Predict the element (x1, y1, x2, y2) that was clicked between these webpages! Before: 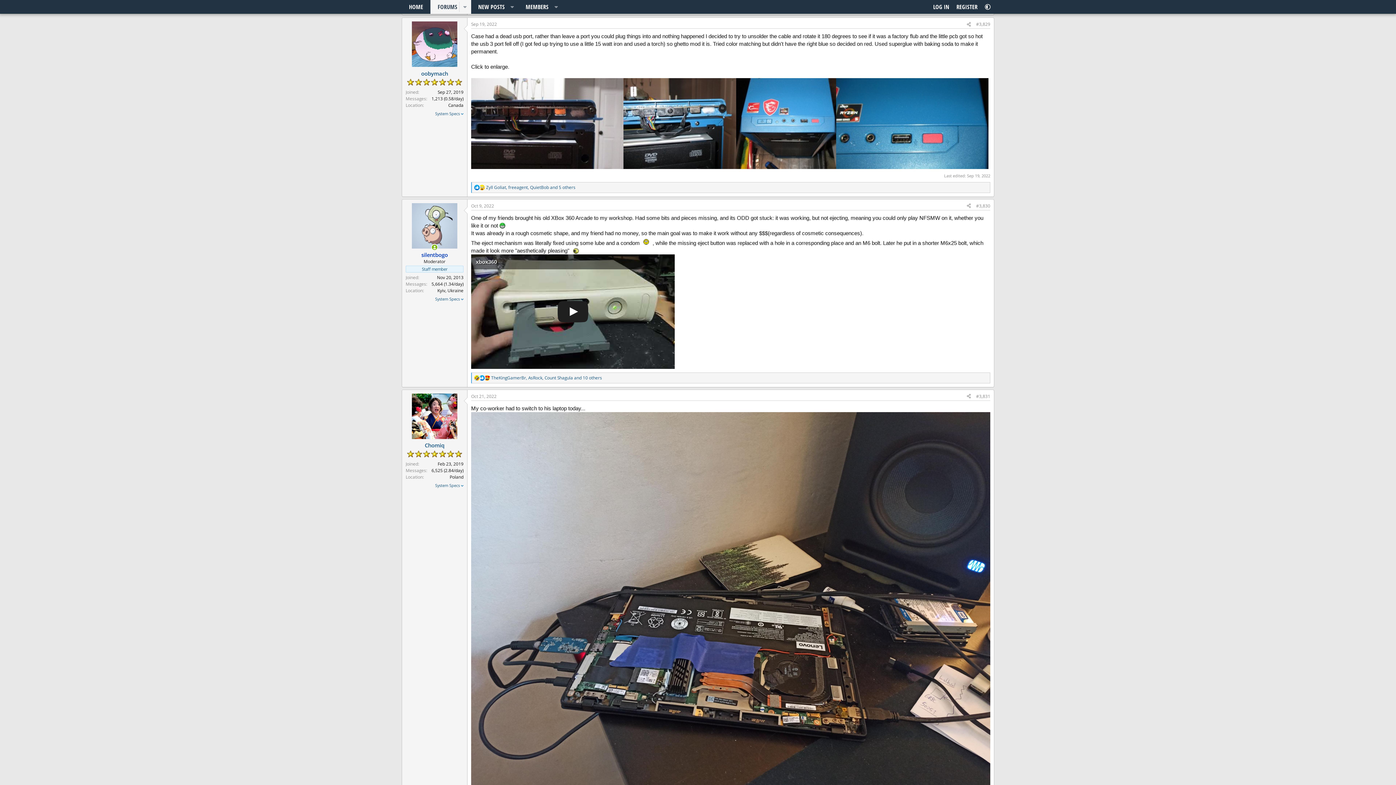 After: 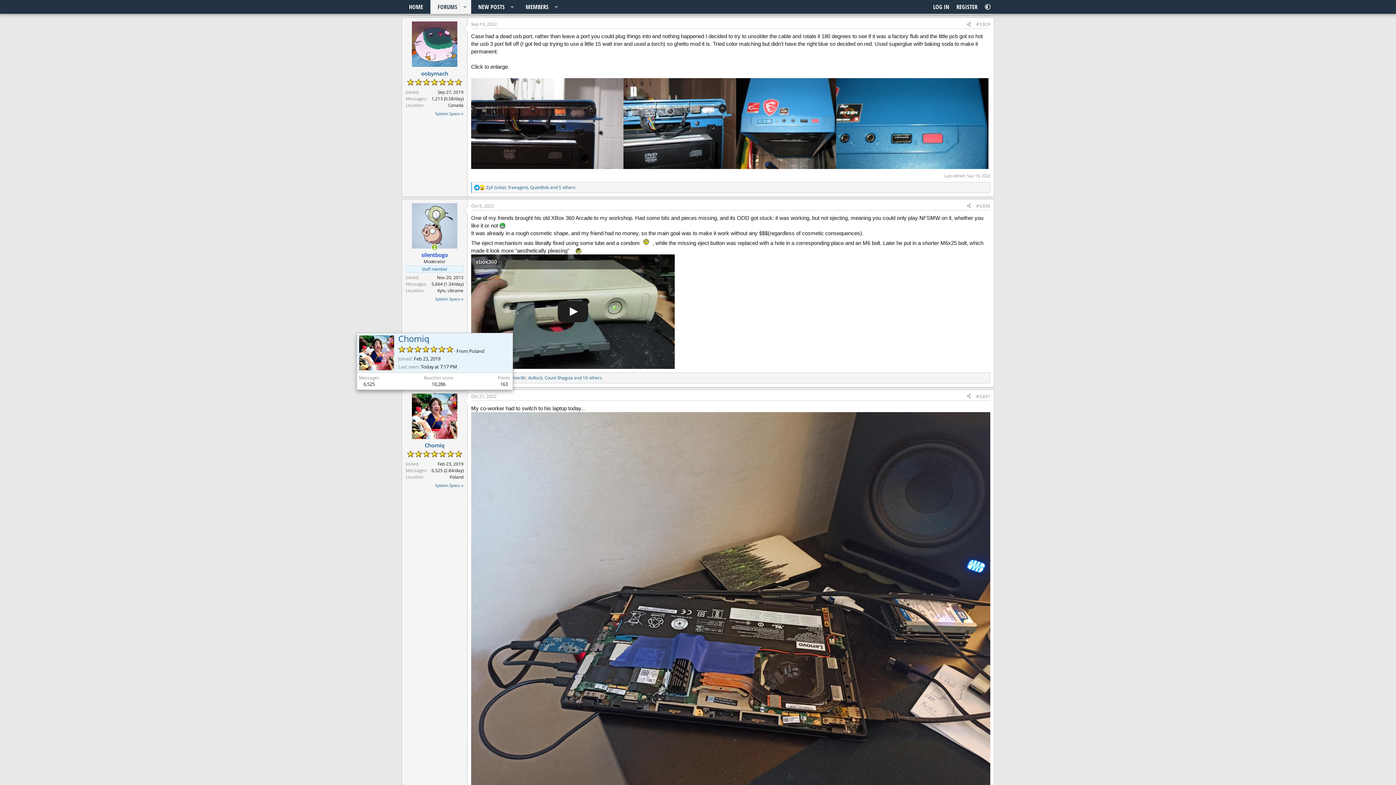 Action: bbox: (412, 393, 457, 439)